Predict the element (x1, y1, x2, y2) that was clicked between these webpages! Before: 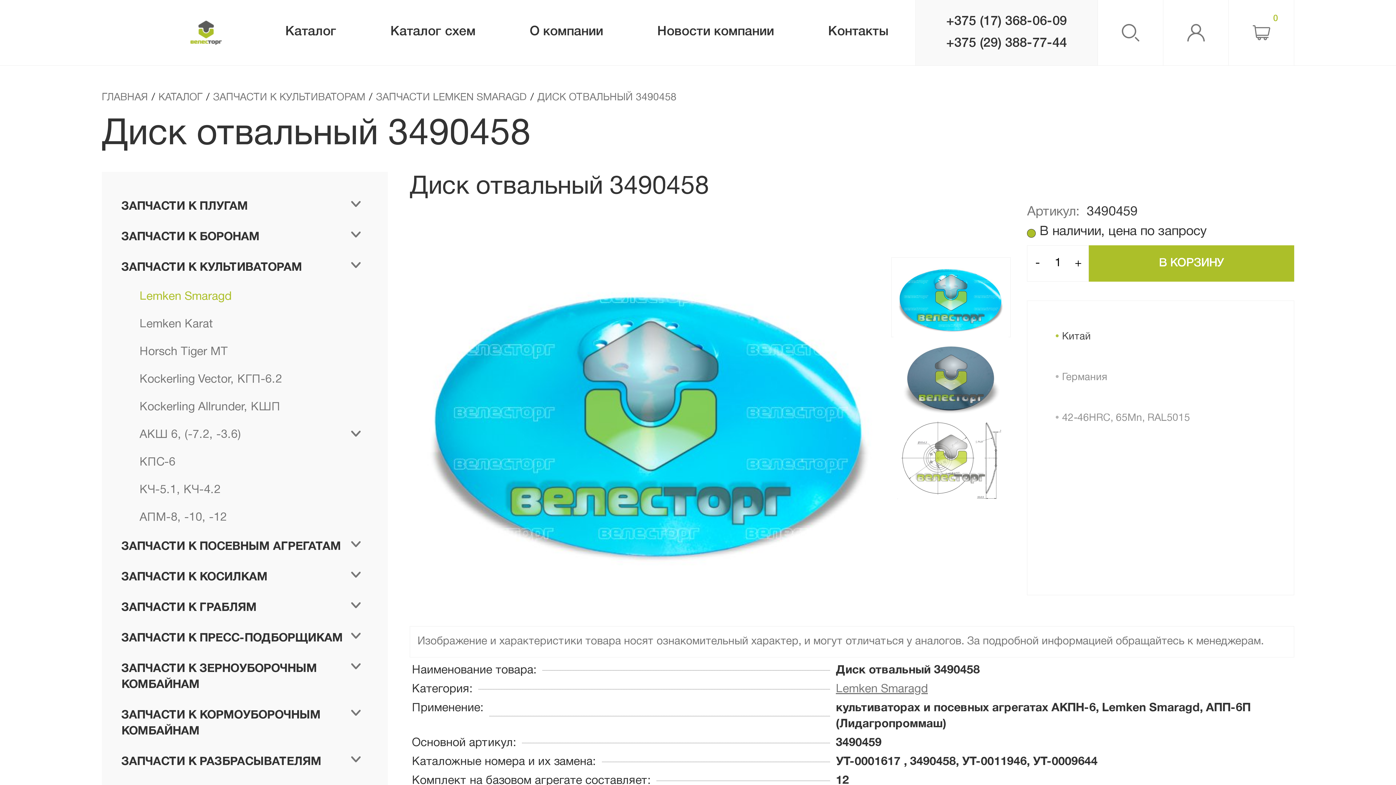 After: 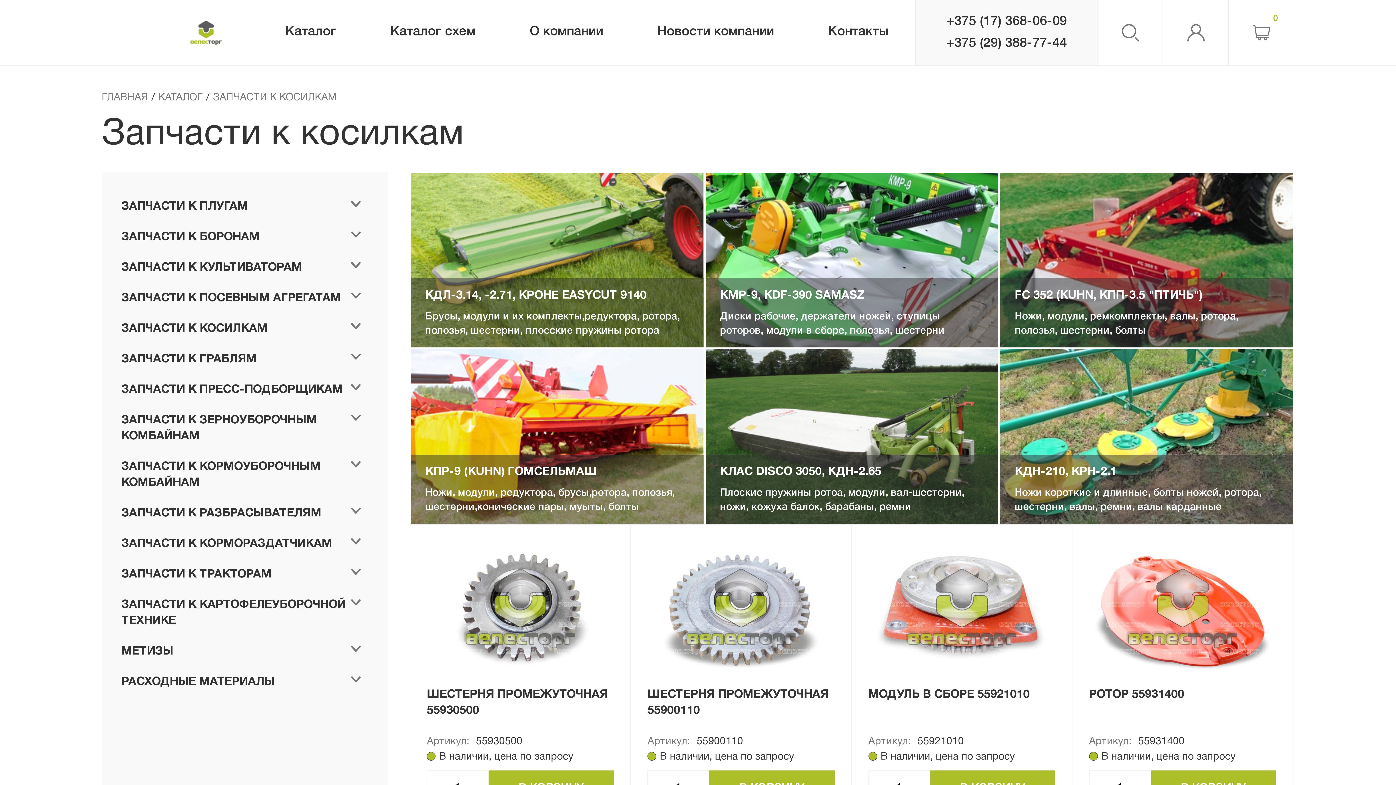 Action: bbox: (121, 562, 368, 593) label: ЗАПЧАСТИ К КОСИЛКАМ